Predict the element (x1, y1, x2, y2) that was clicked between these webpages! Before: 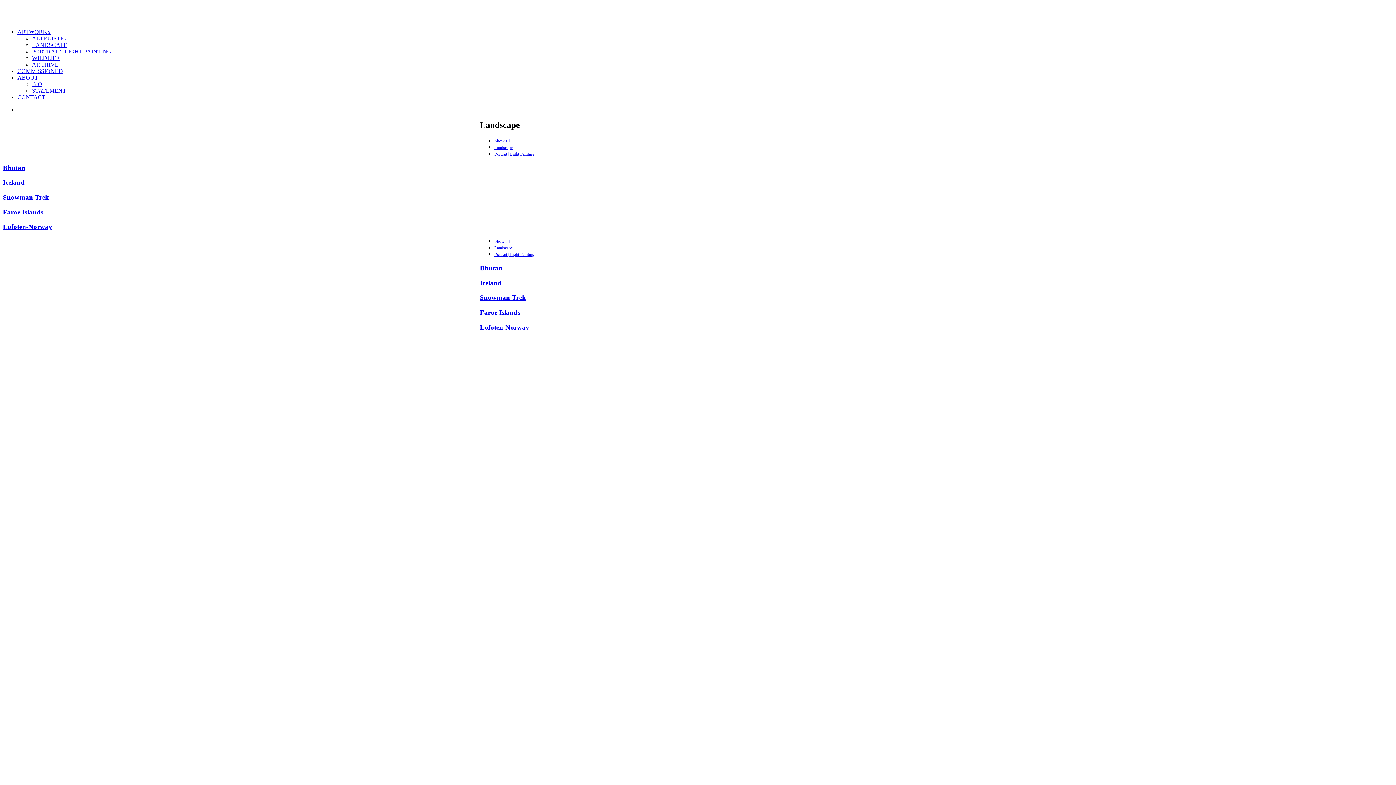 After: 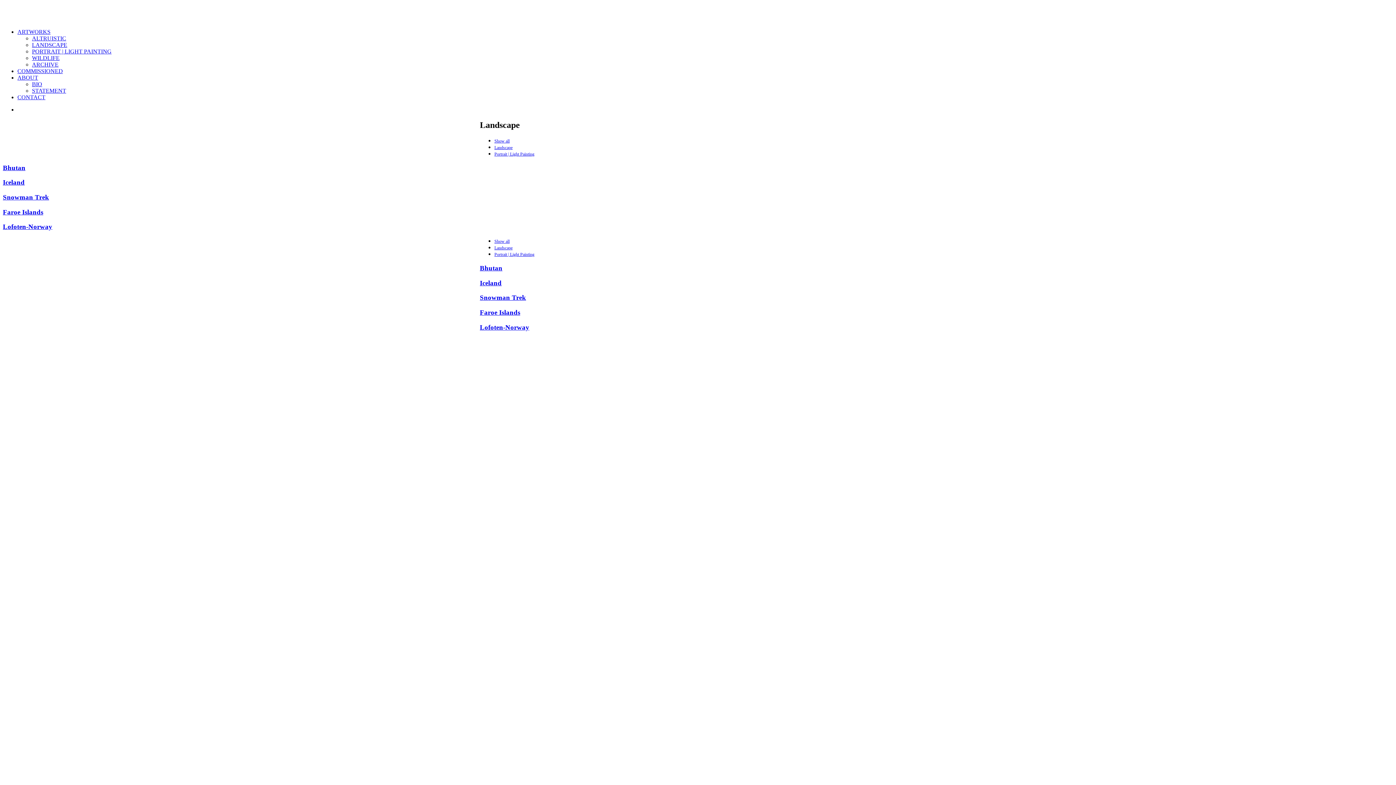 Action: bbox: (494, 145, 512, 150) label: Landscape